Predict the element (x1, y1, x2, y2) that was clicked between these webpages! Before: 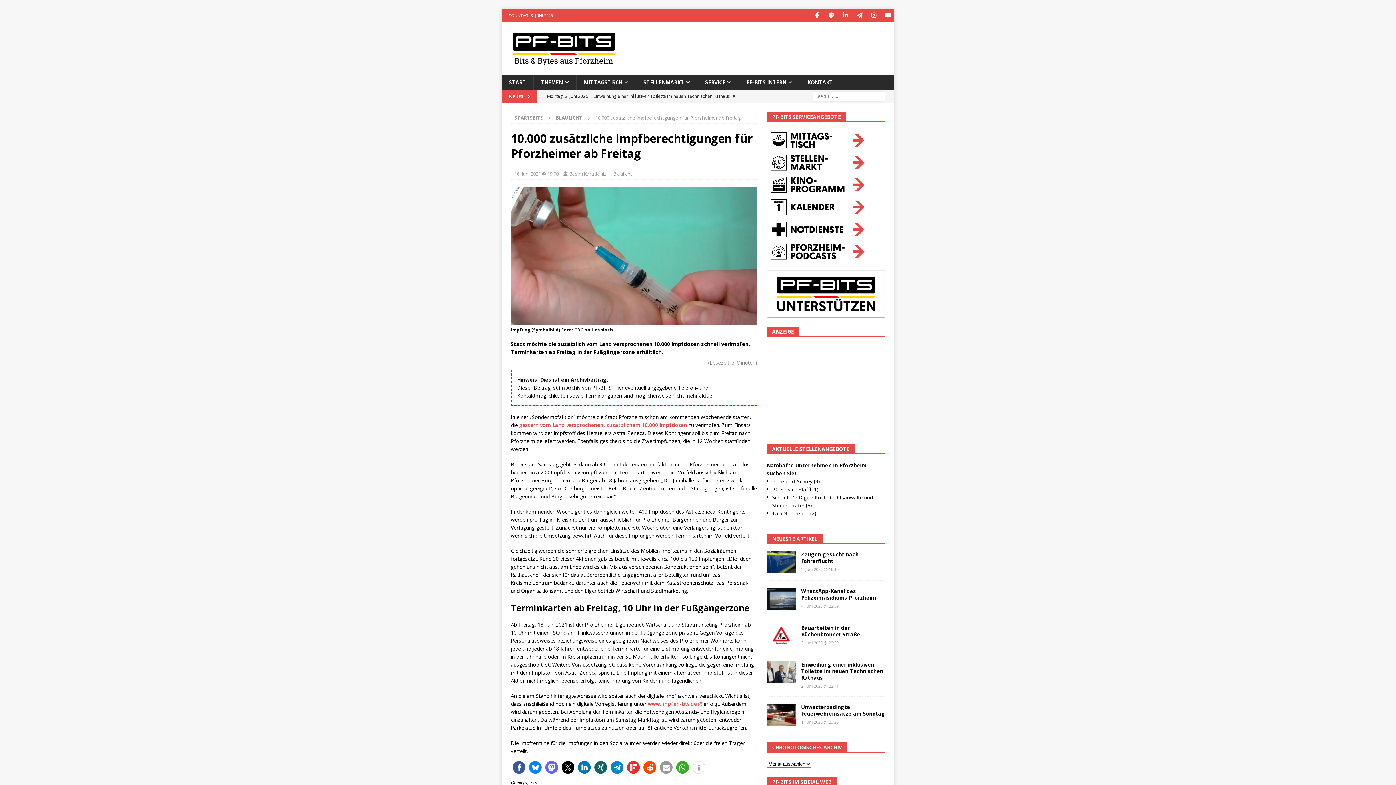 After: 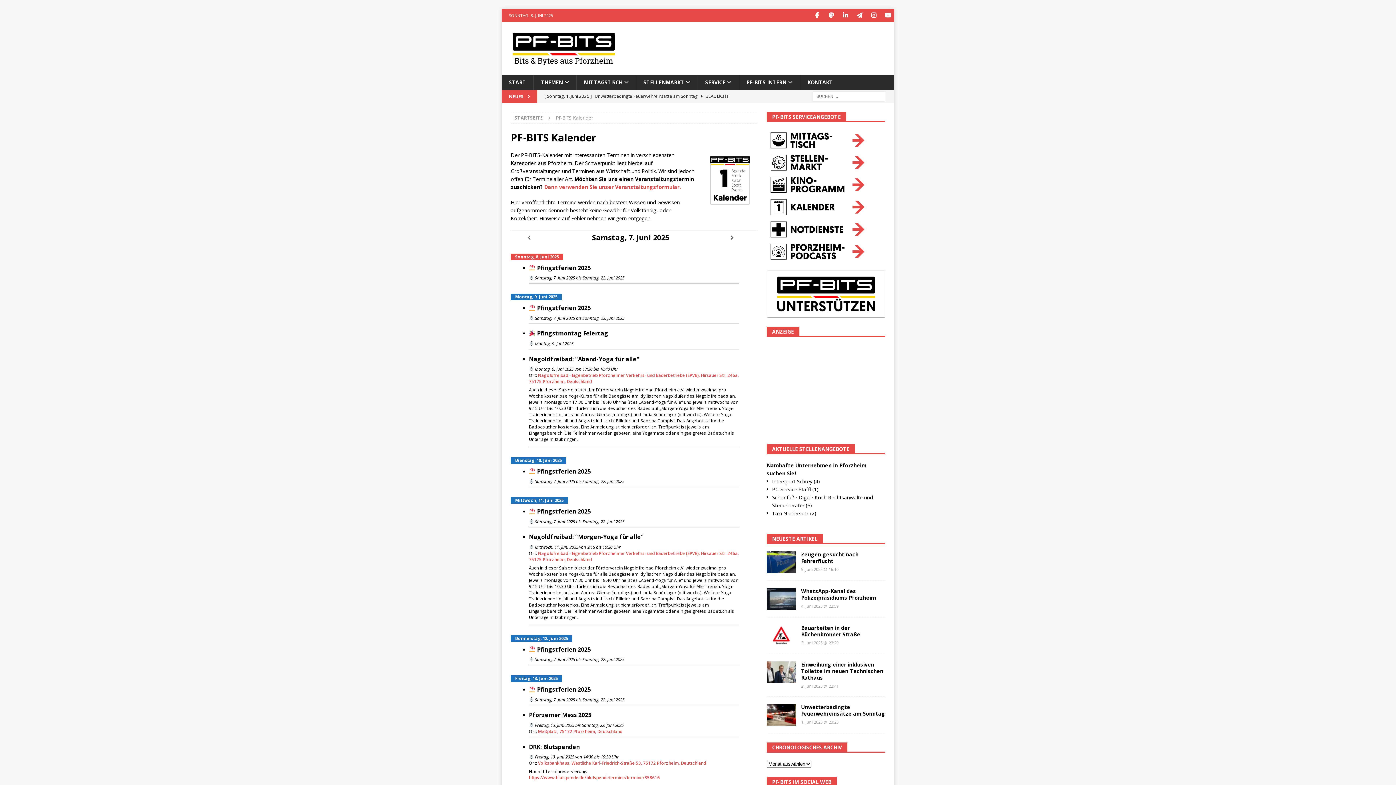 Action: bbox: (766, 210, 868, 217)